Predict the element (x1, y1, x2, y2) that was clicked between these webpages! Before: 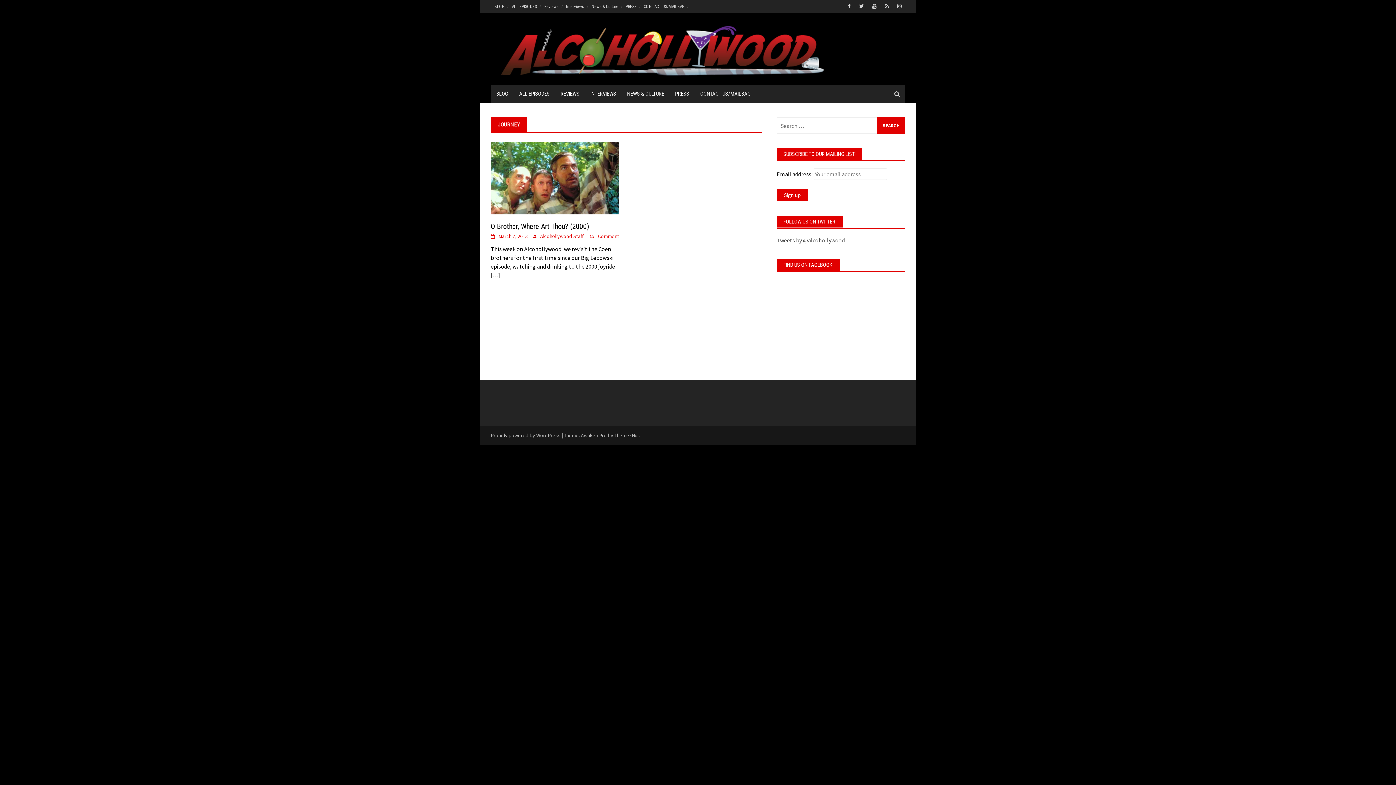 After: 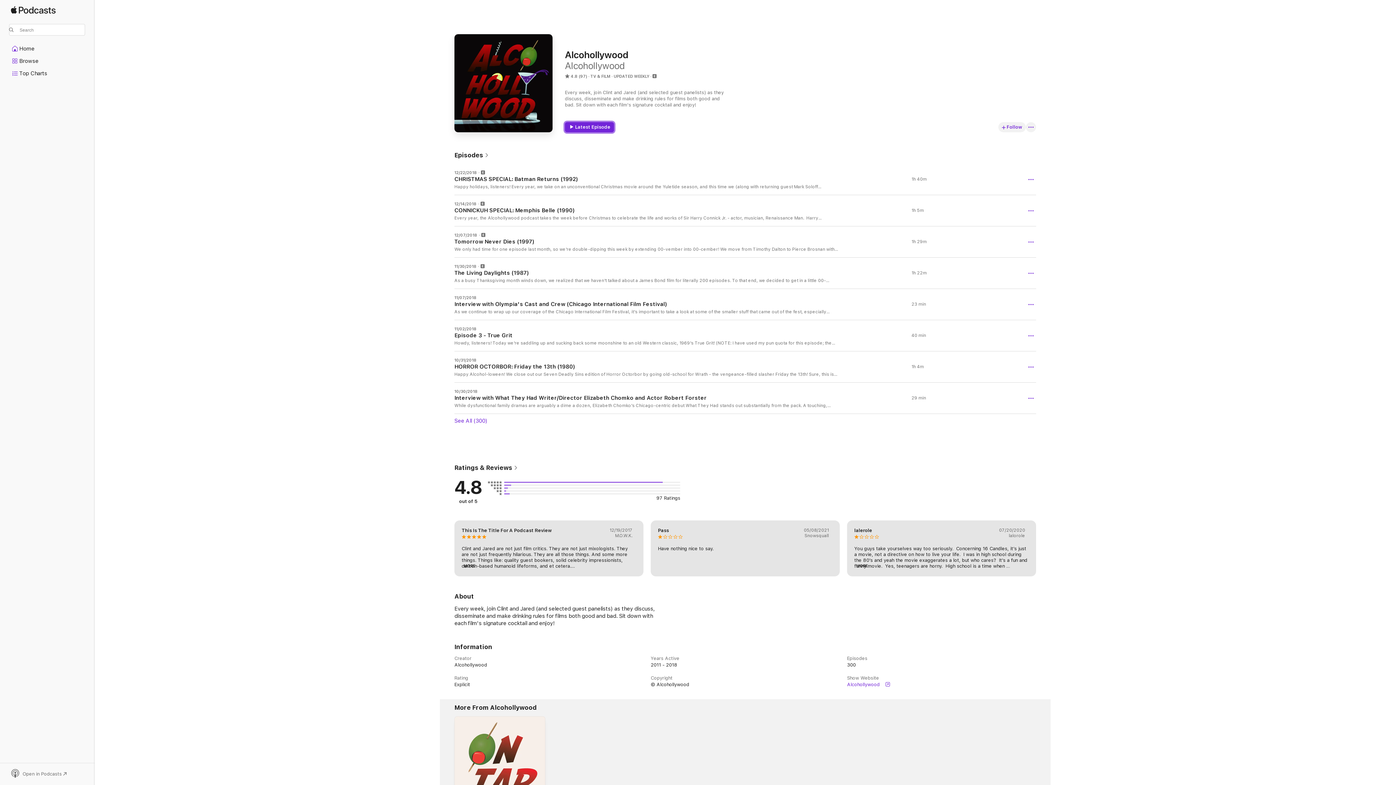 Action: bbox: (490, 394, 550, 409)